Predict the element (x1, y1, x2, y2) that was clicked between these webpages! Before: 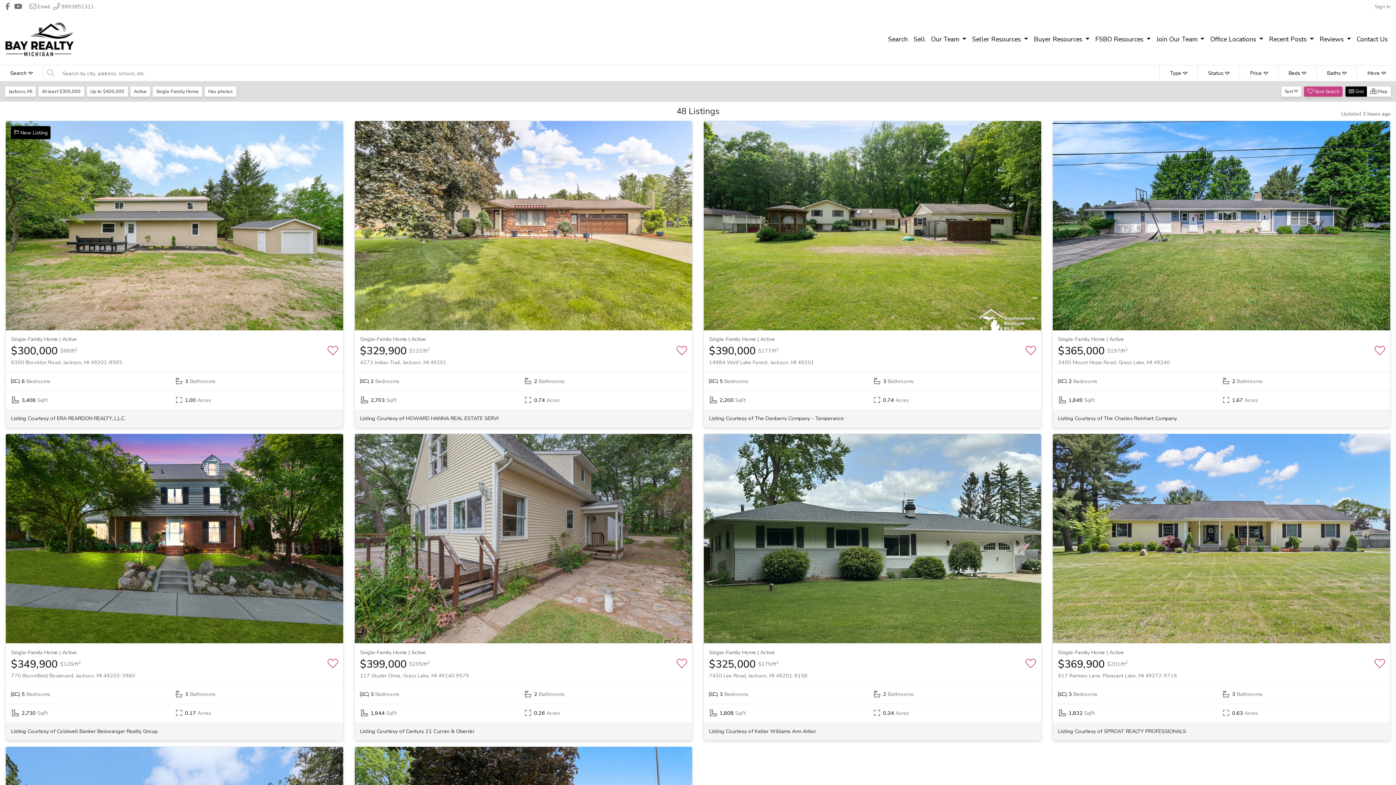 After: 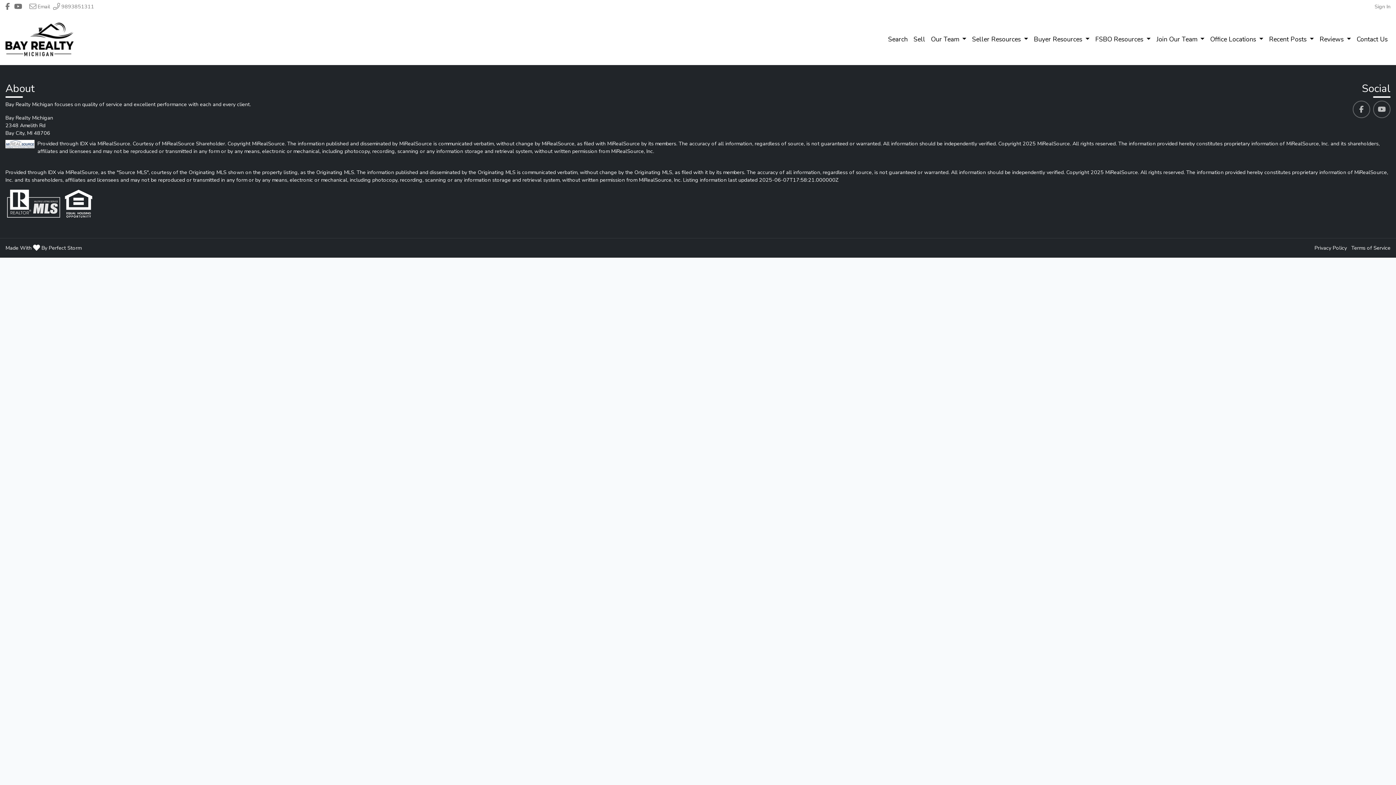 Action: bbox: (1053, 434, 1390, 643)